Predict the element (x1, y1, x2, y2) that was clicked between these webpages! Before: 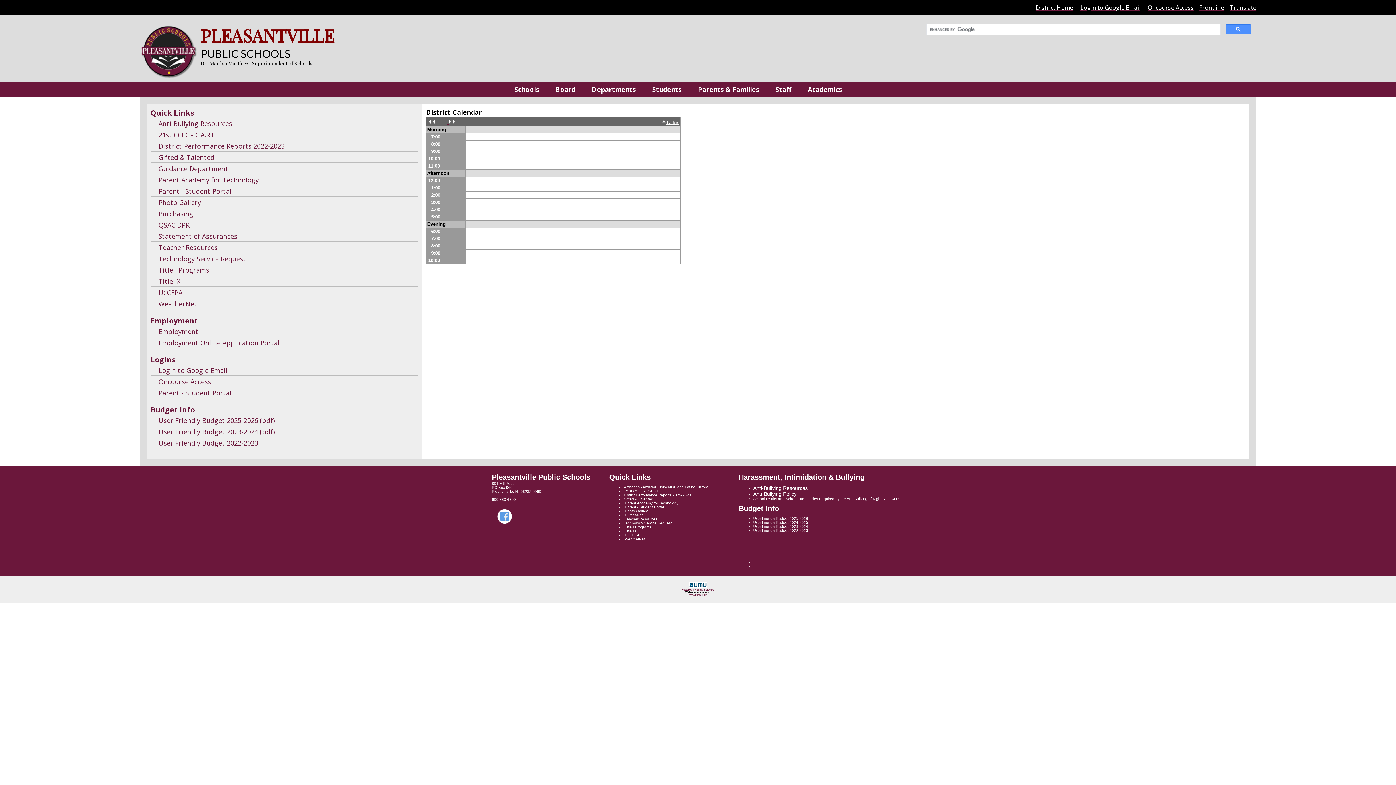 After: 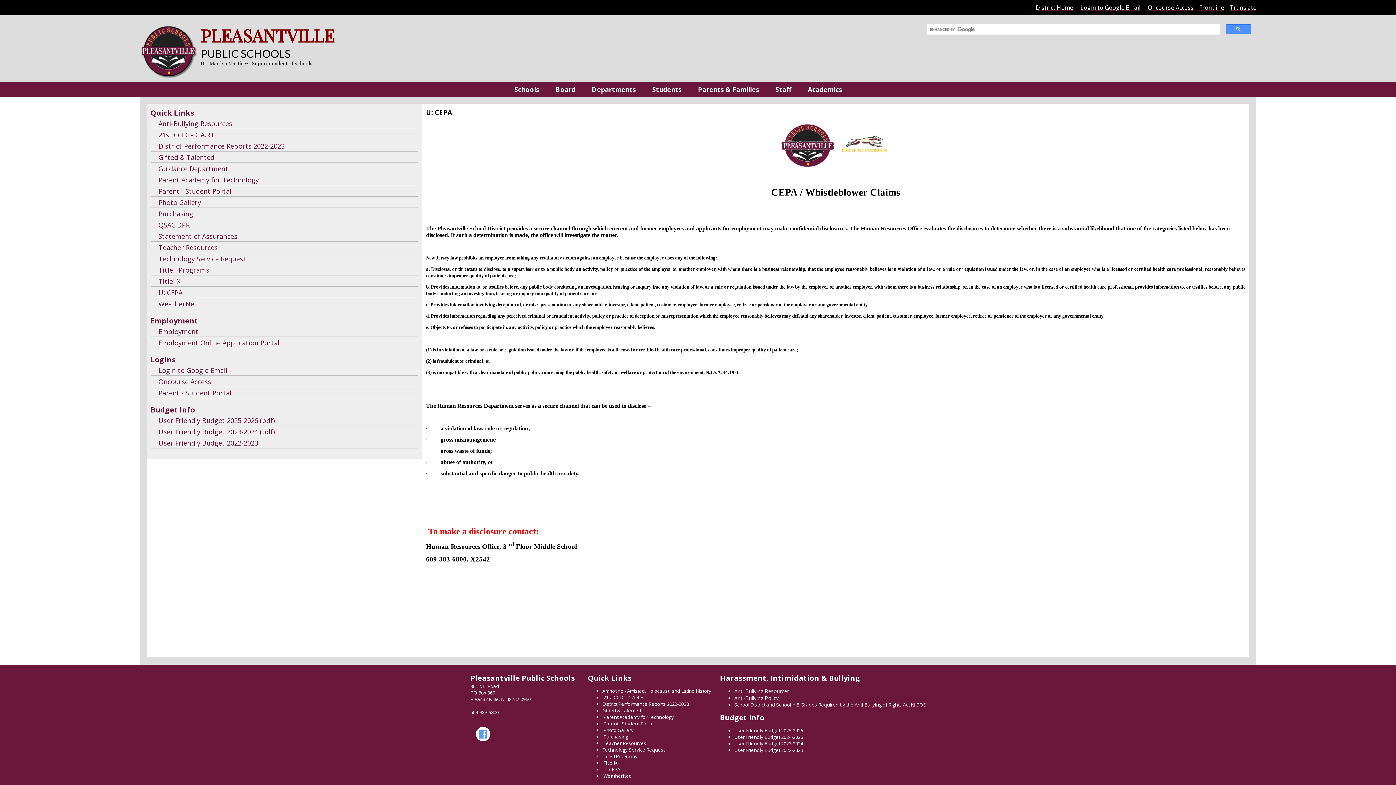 Action: label: U: CEPA bbox: (625, 533, 639, 537)